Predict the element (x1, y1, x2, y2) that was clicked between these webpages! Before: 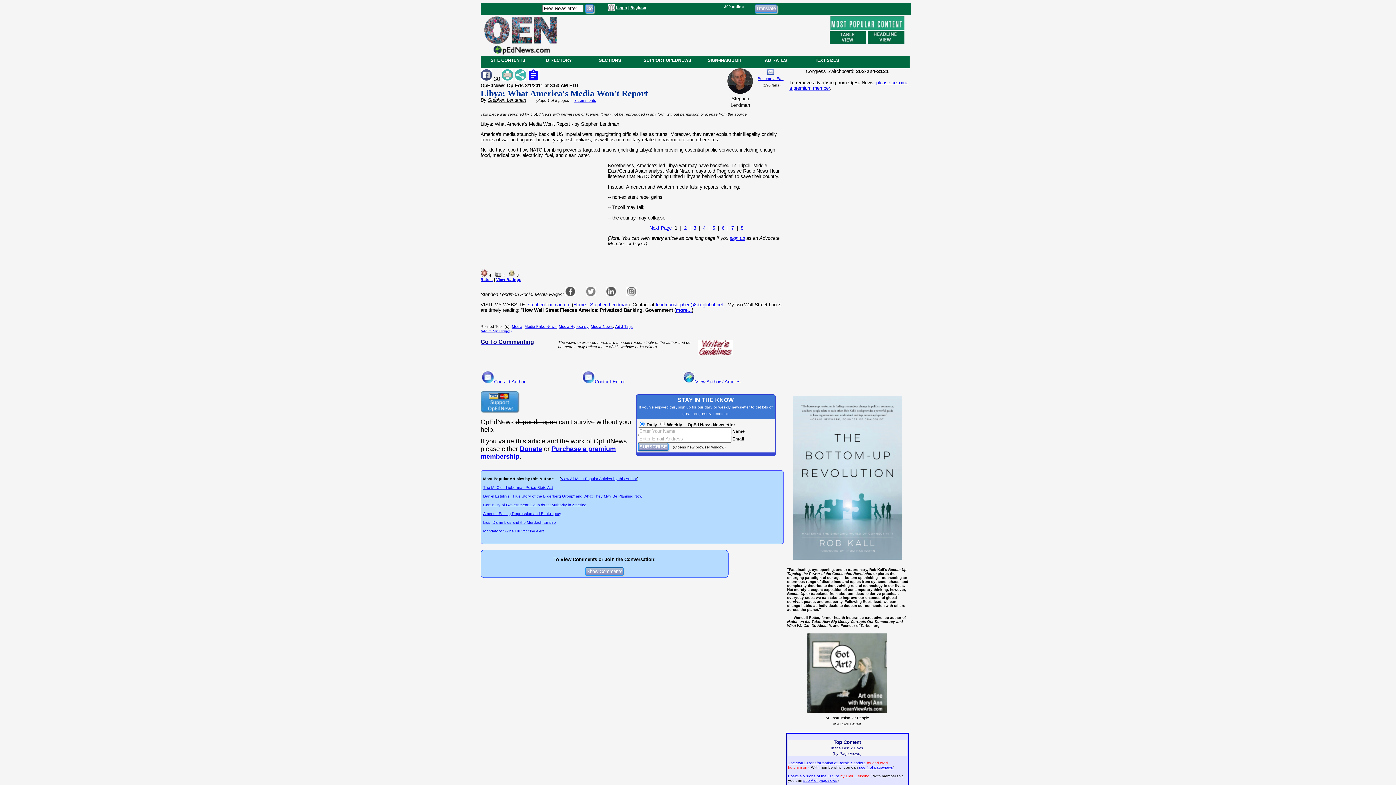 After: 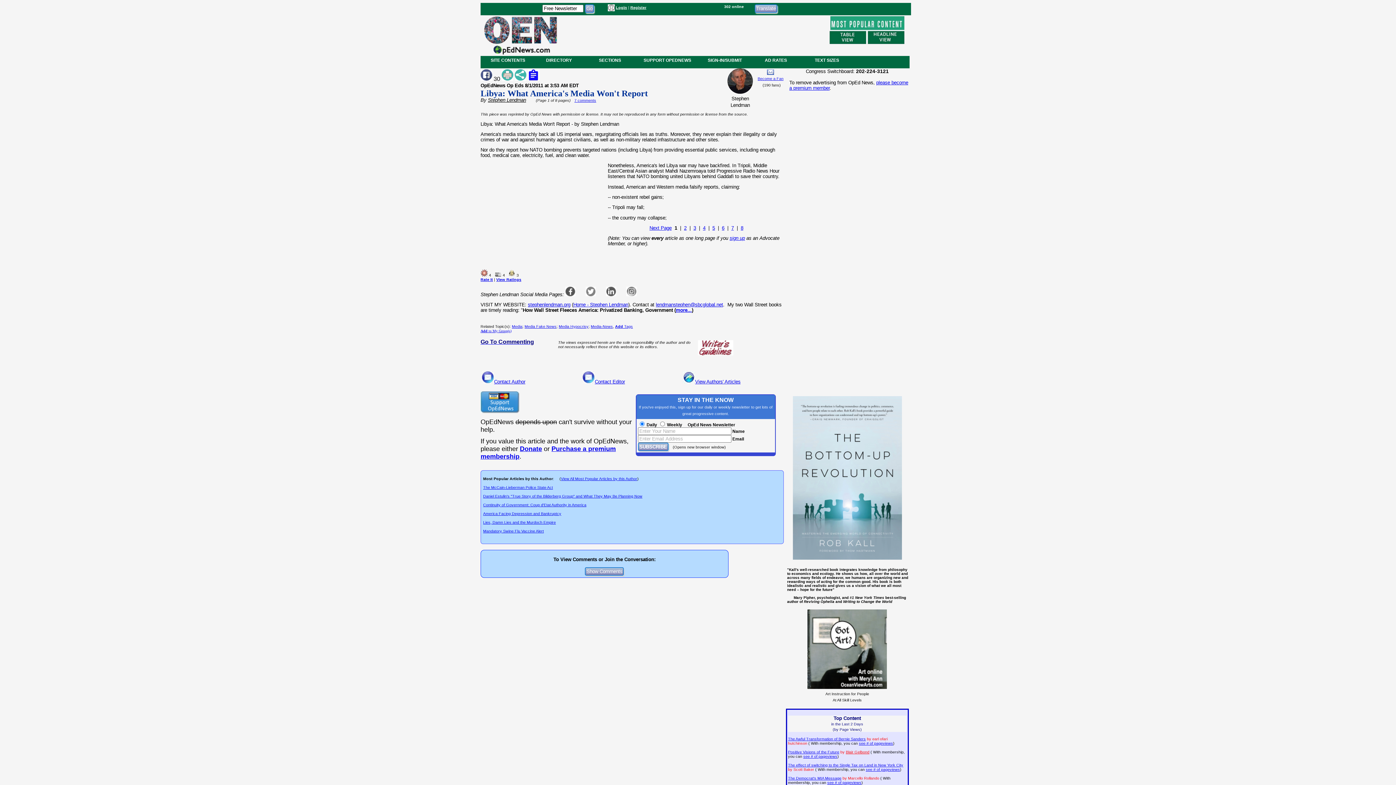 Action: label: Go To Commenting bbox: (480, 338, 534, 345)